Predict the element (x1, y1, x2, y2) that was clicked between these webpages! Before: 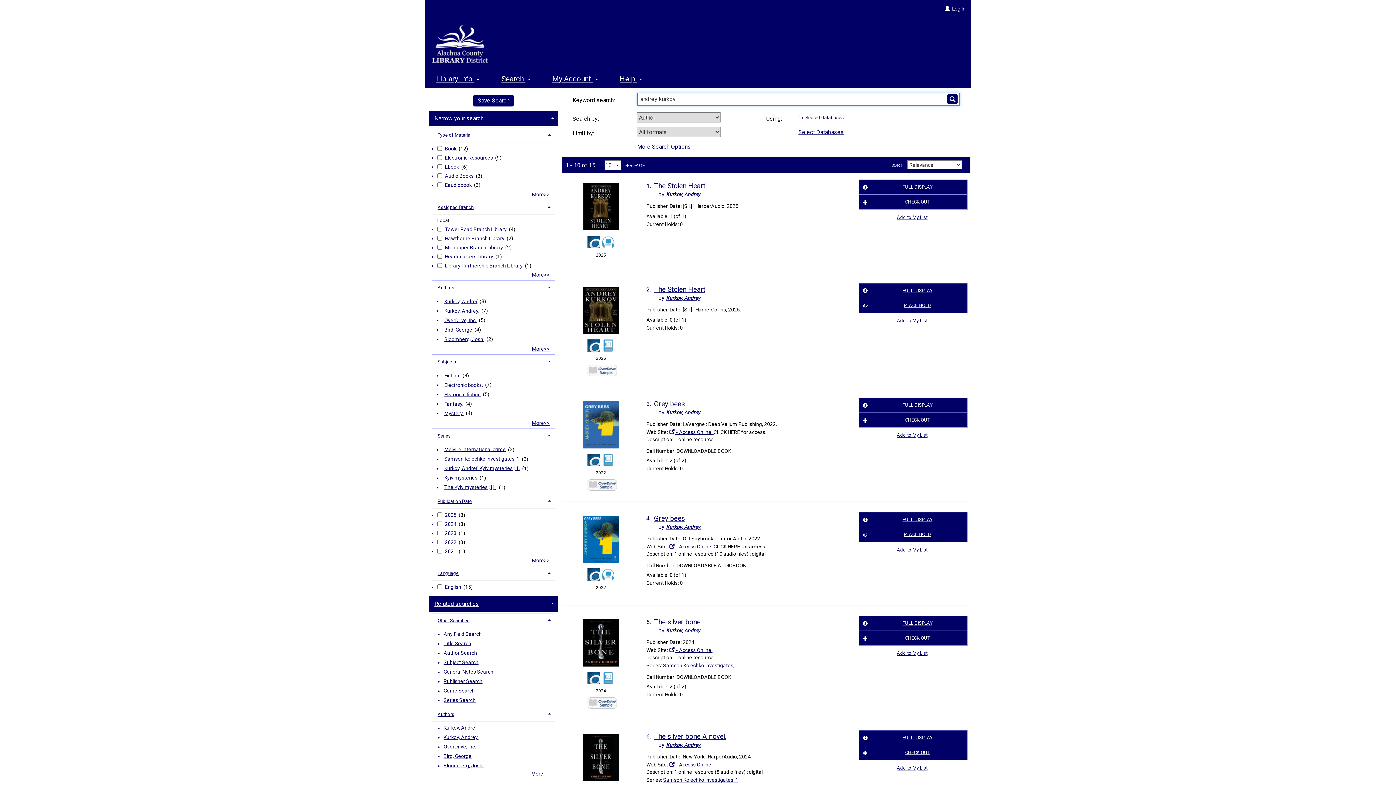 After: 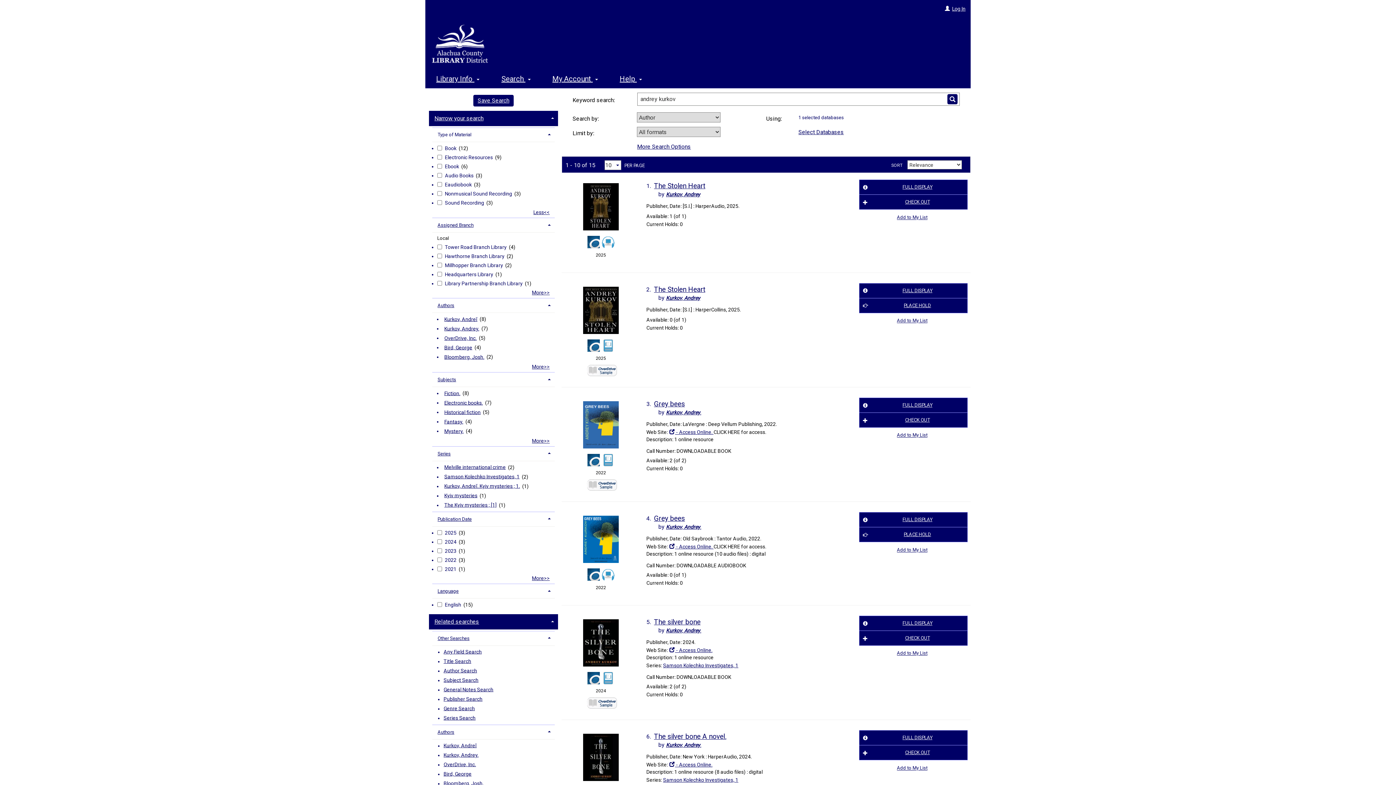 Action: bbox: (532, 191, 553, 197) label: More>>